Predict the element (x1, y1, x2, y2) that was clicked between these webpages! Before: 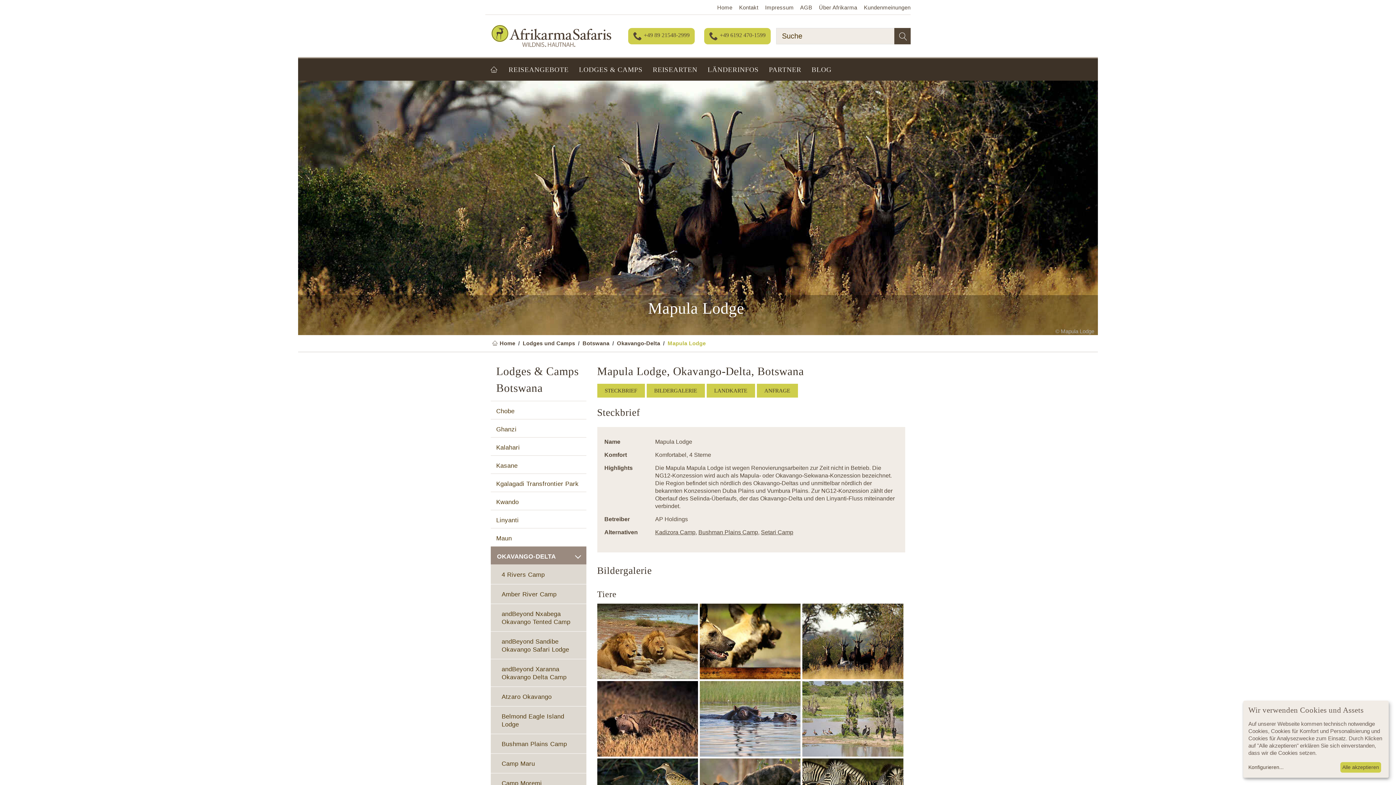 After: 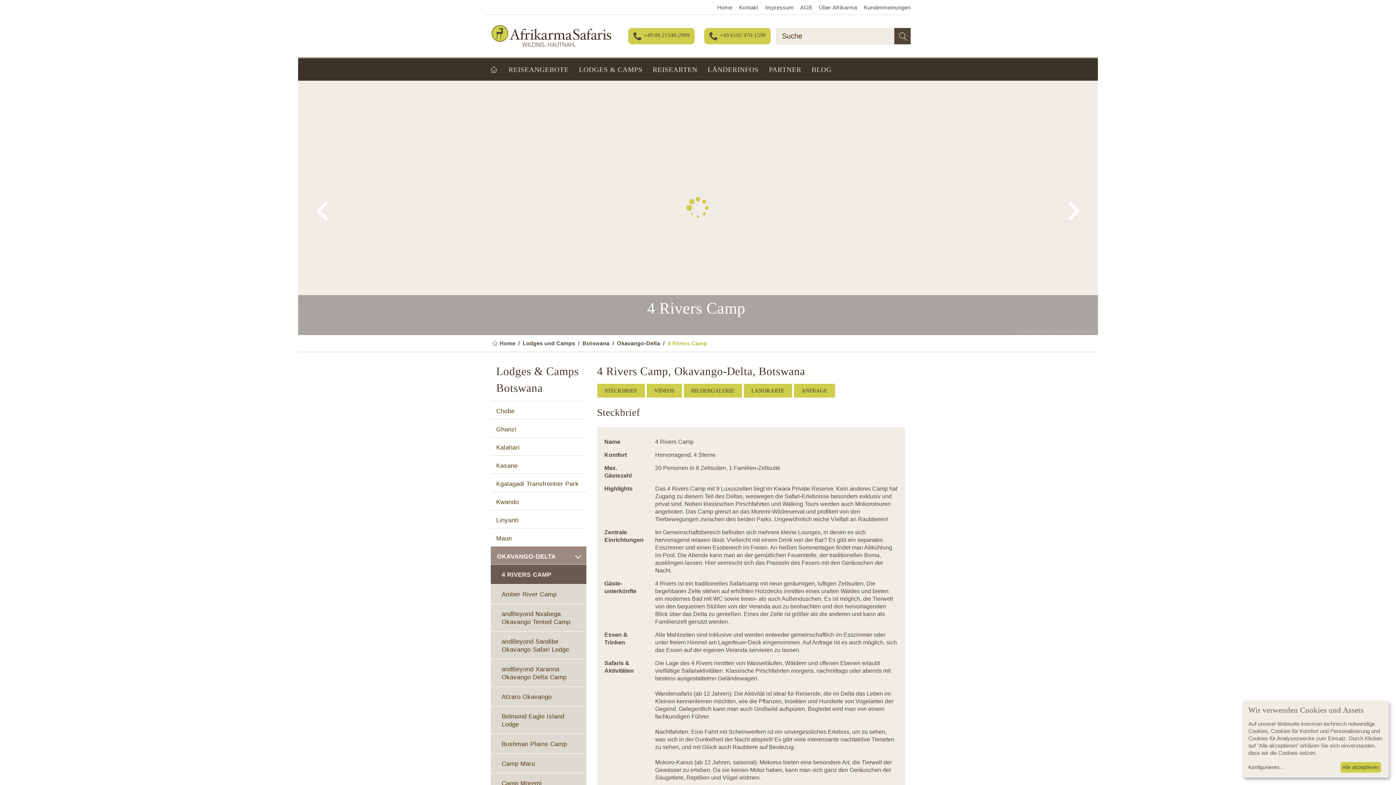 Action: label: 4 Rivers Camp bbox: (490, 565, 586, 584)